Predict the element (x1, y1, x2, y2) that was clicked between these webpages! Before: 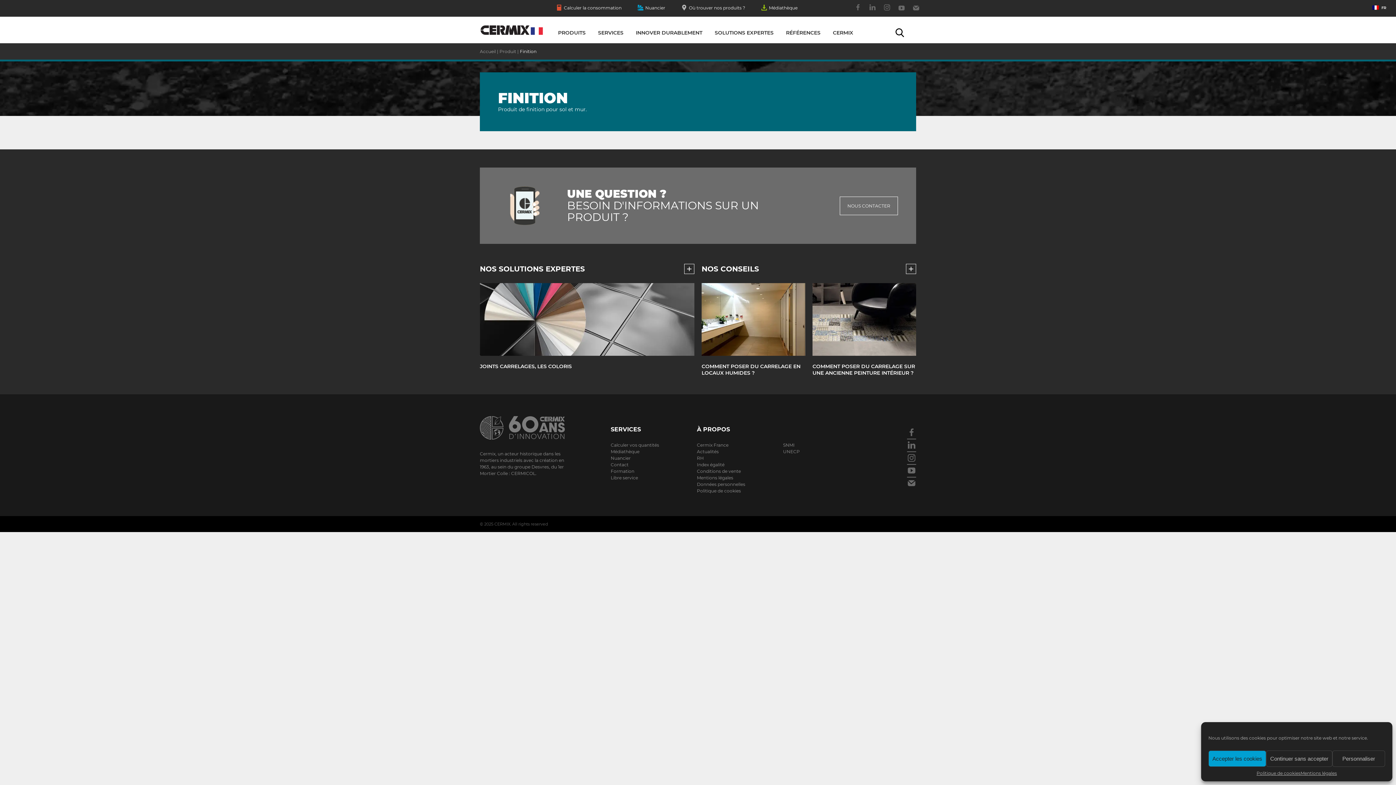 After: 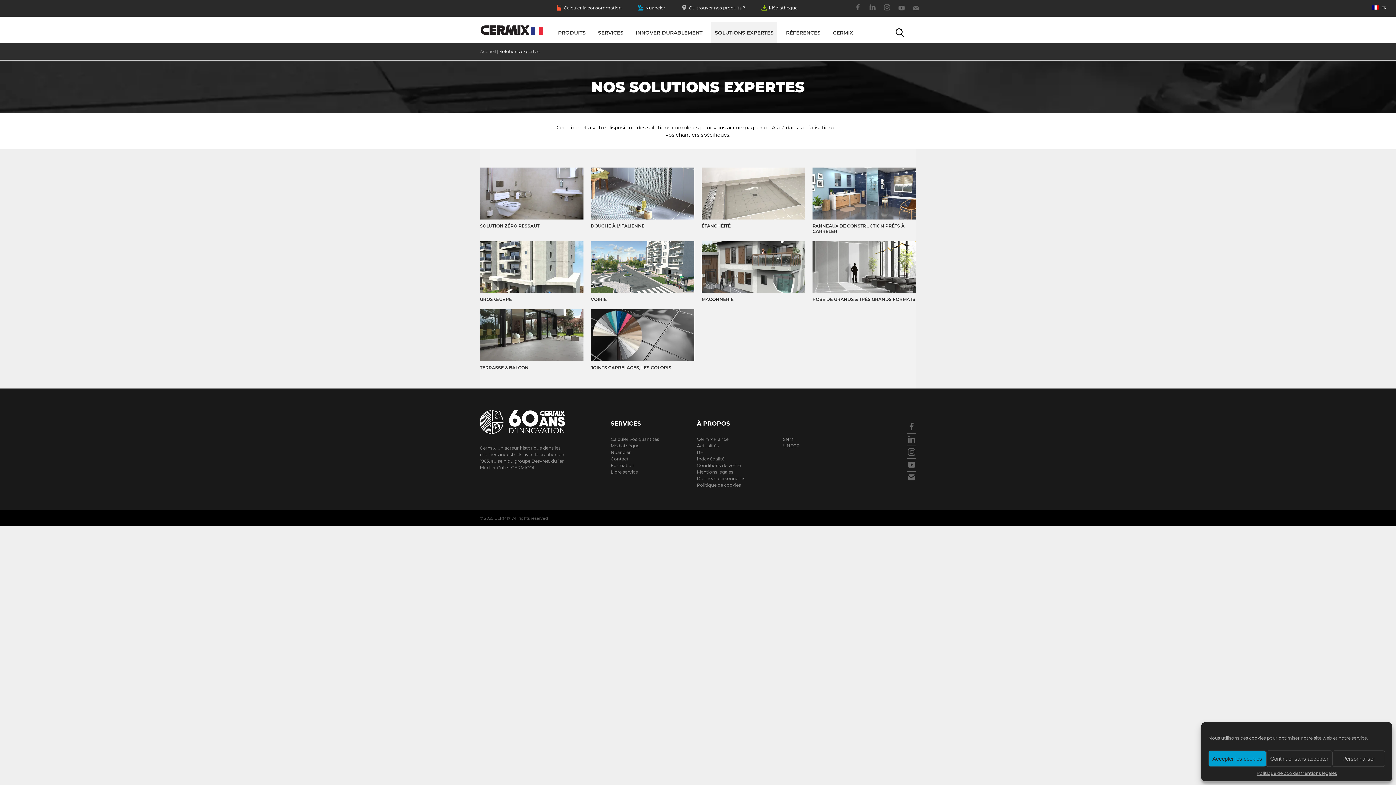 Action: bbox: (684, 264, 694, 274) label: +